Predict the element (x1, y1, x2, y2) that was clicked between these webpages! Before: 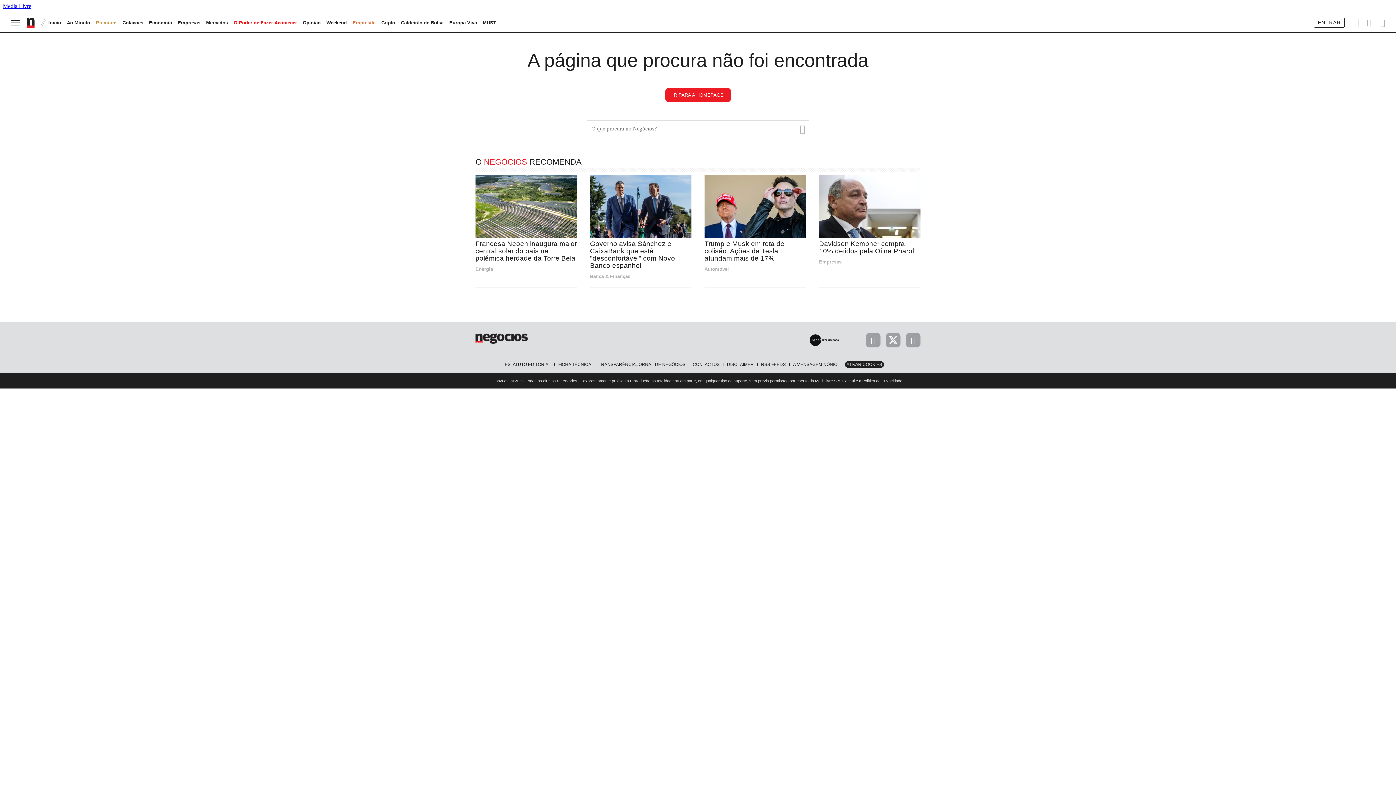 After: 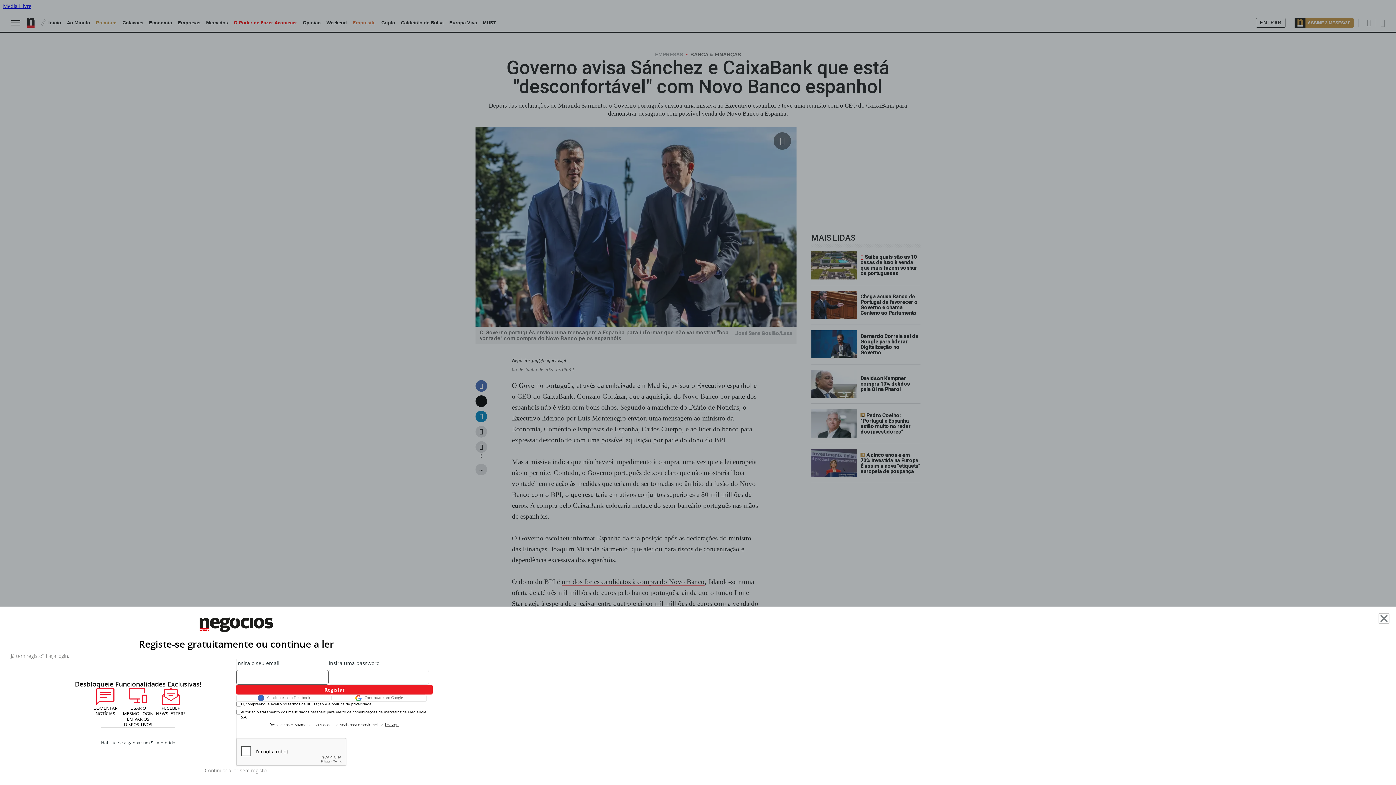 Action: bbox: (590, 239, 675, 269) label: Governo avisa Sánchez e CaixaBank que está "desconfortável" com Novo Banco espanhol